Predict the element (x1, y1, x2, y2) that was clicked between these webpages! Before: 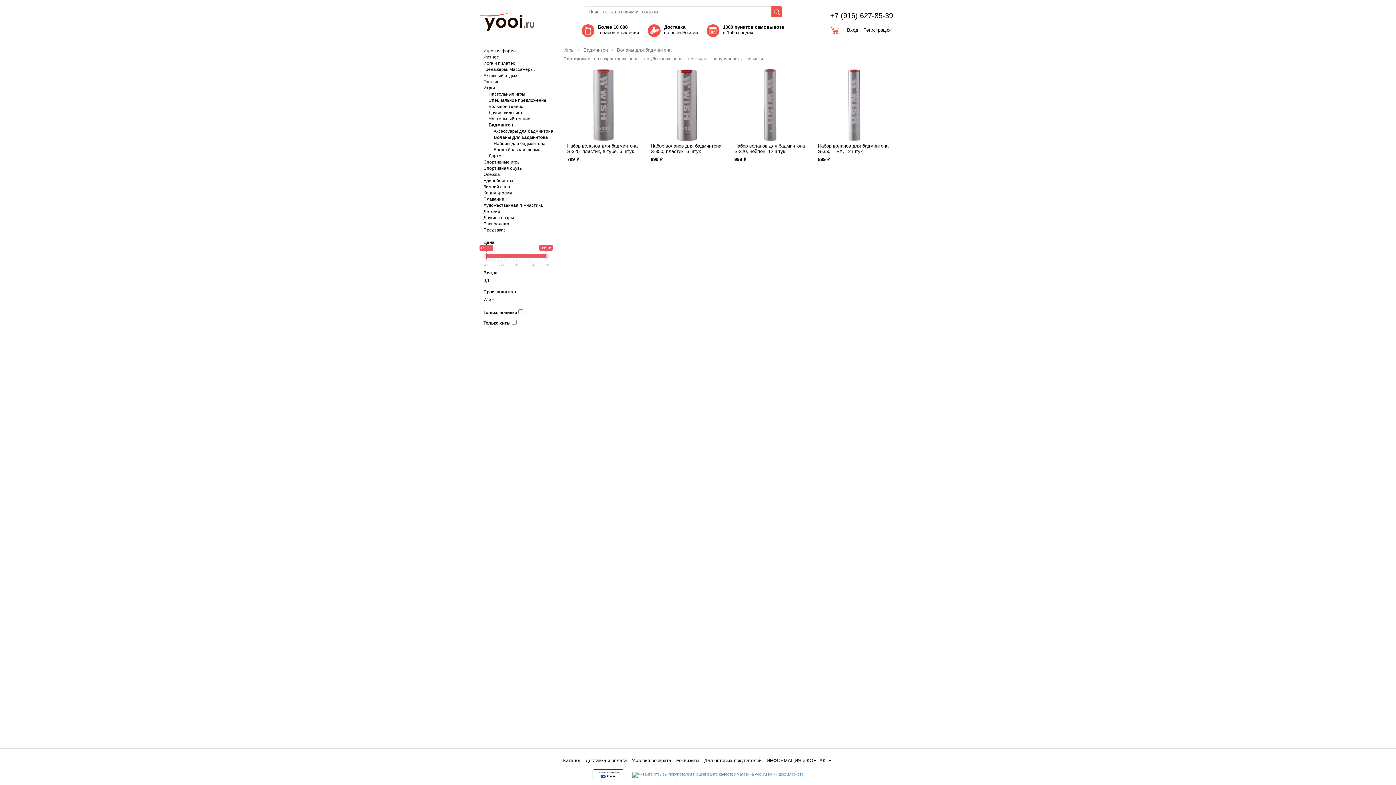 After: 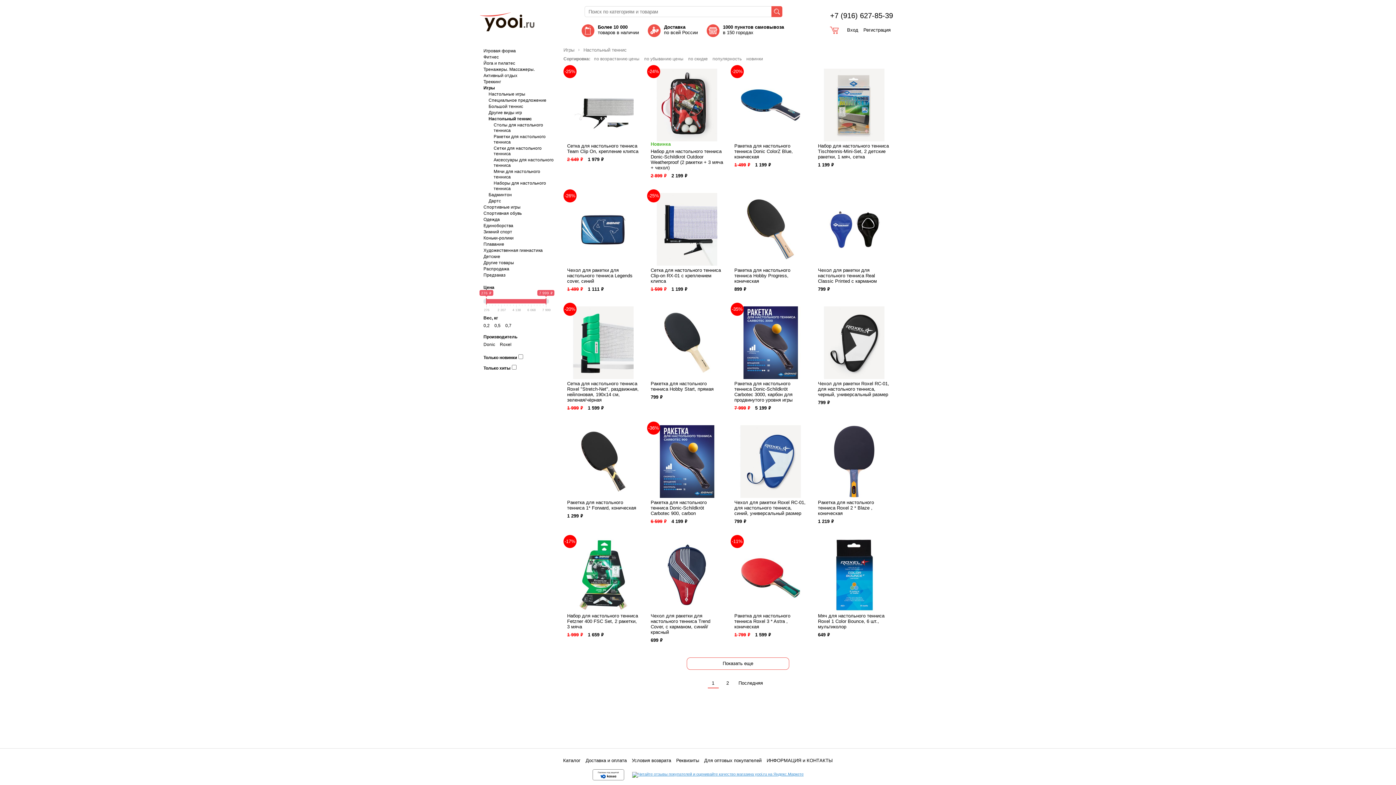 Action: label: Настольный теннис bbox: (488, 116, 530, 121)